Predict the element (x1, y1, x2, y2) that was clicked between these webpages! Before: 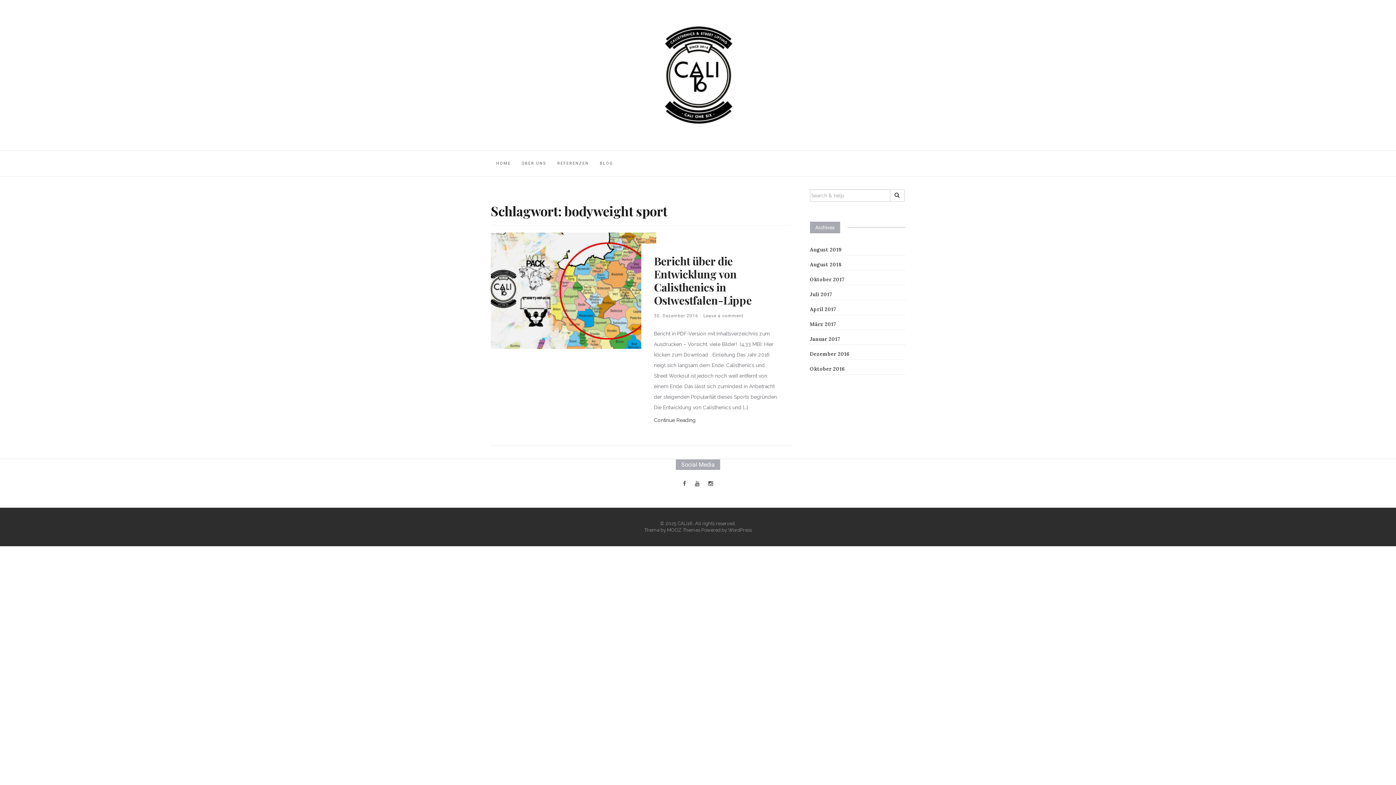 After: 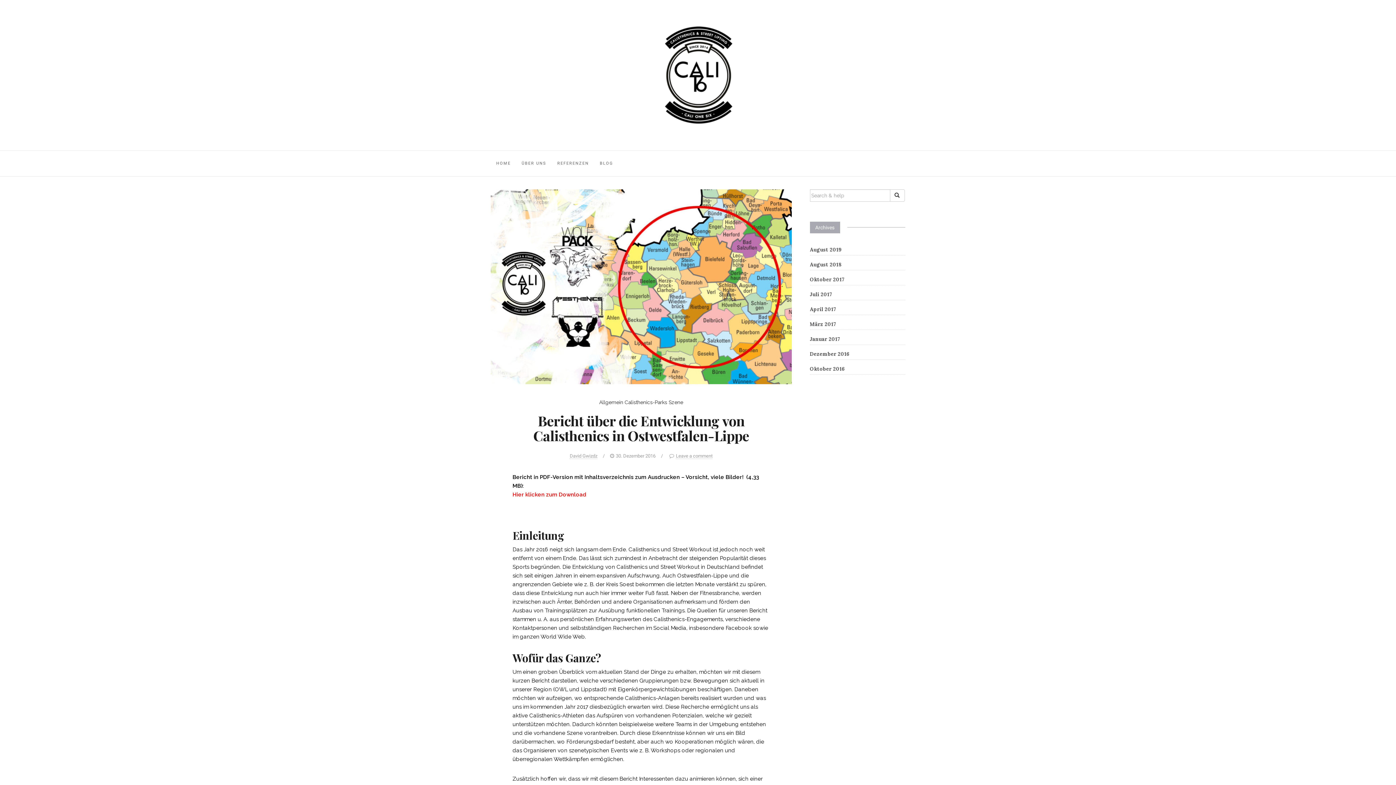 Action: label: Bericht über die Entwicklung von Calisthenics in Ostwestfalen-Lippe bbox: (654, 253, 751, 307)